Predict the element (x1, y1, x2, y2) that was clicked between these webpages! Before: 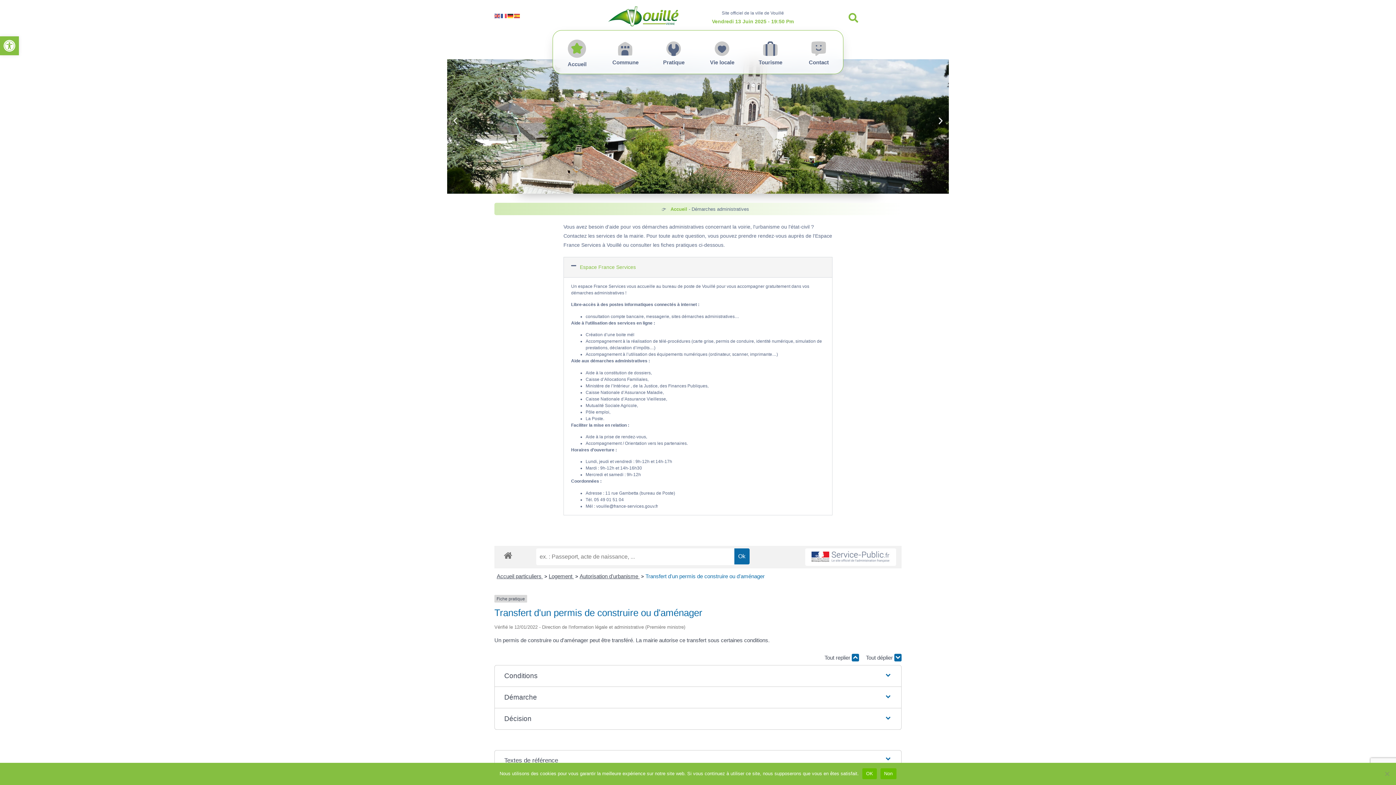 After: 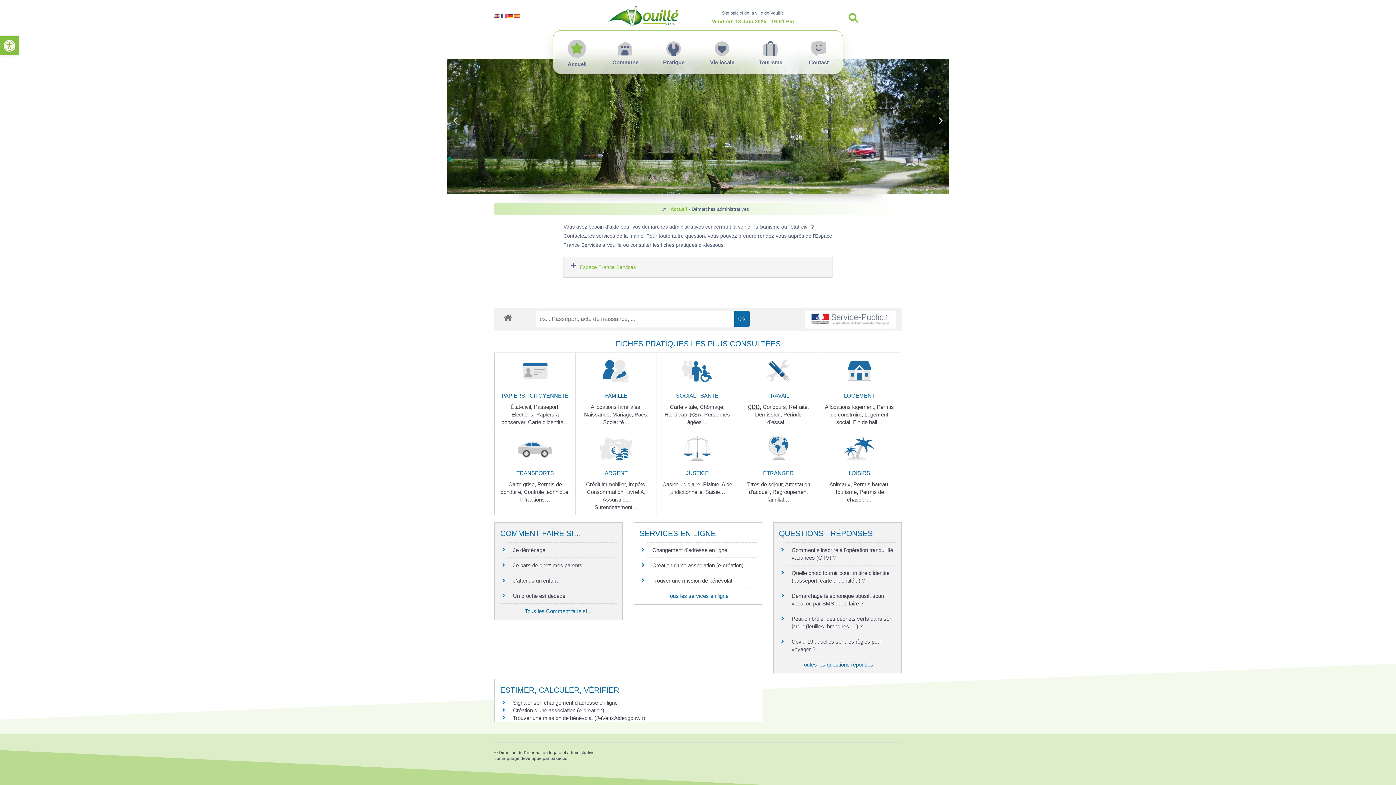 Action: label: Accueil particuliers  bbox: (496, 573, 543, 579)